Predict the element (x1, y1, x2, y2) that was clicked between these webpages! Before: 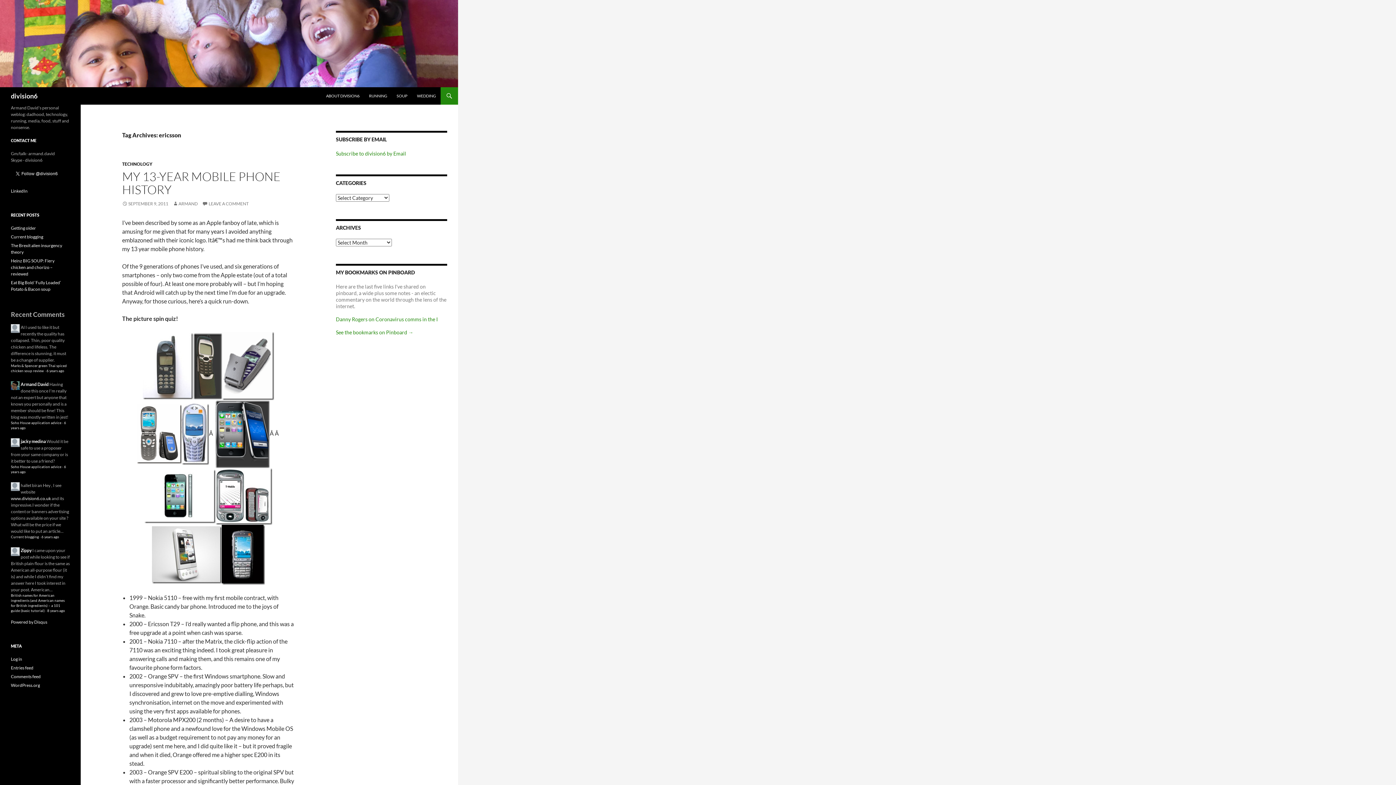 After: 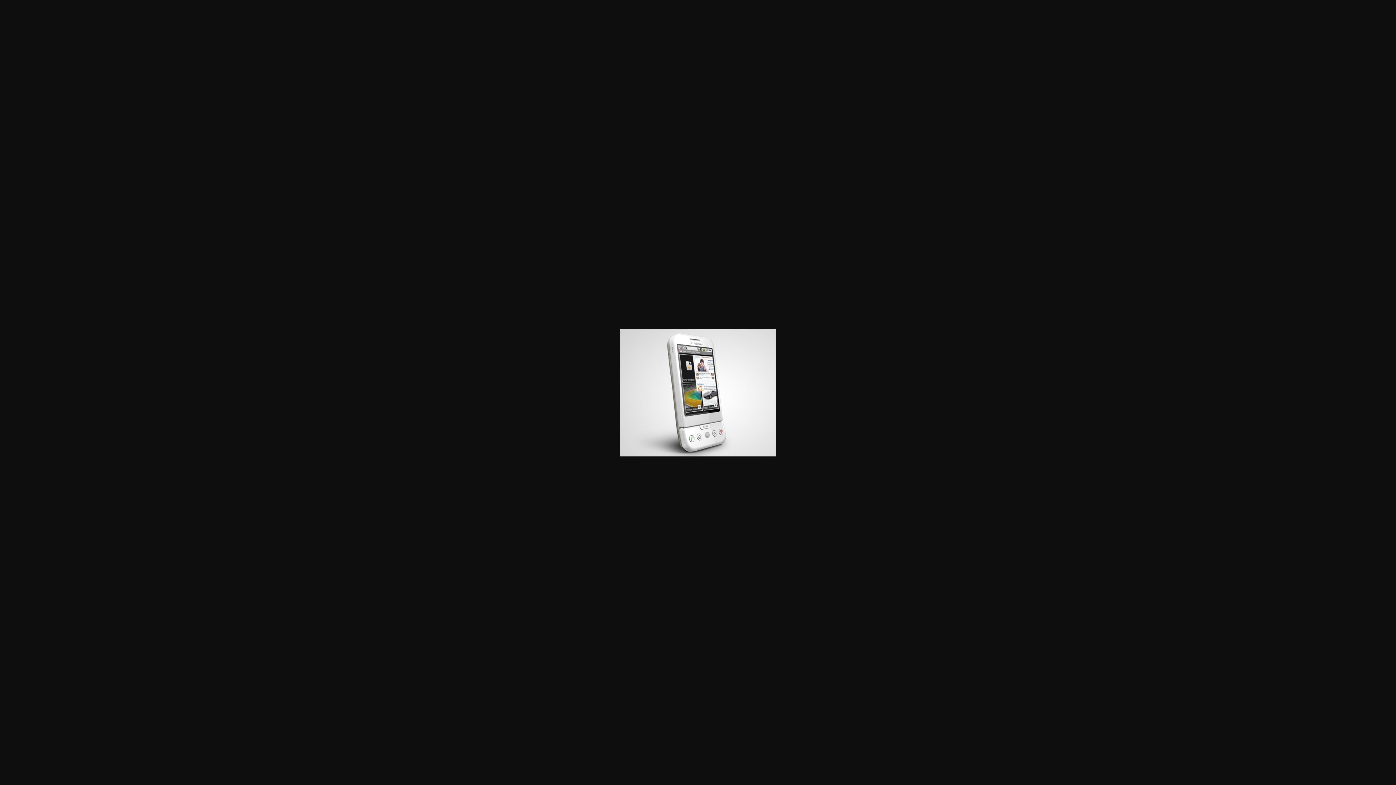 Action: bbox: (151, 550, 221, 557)